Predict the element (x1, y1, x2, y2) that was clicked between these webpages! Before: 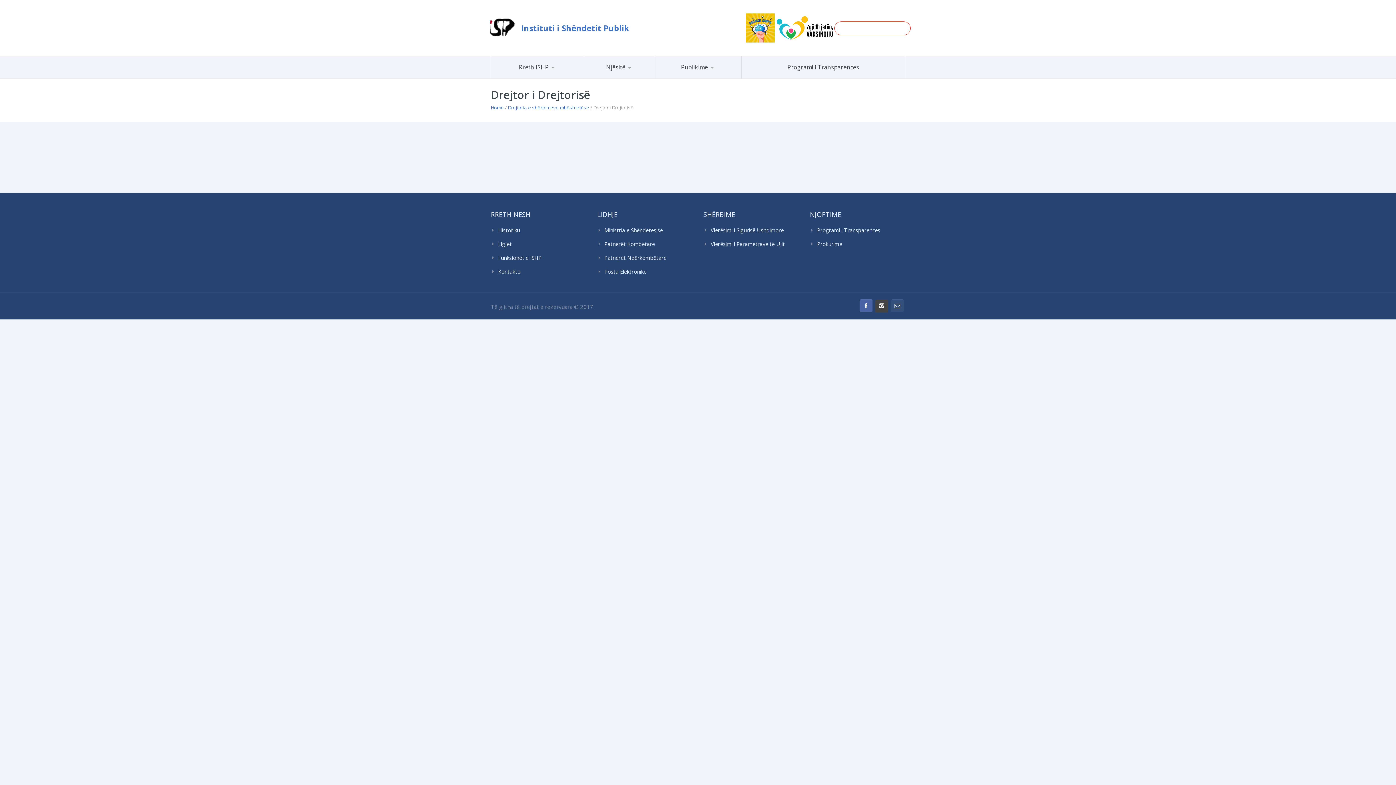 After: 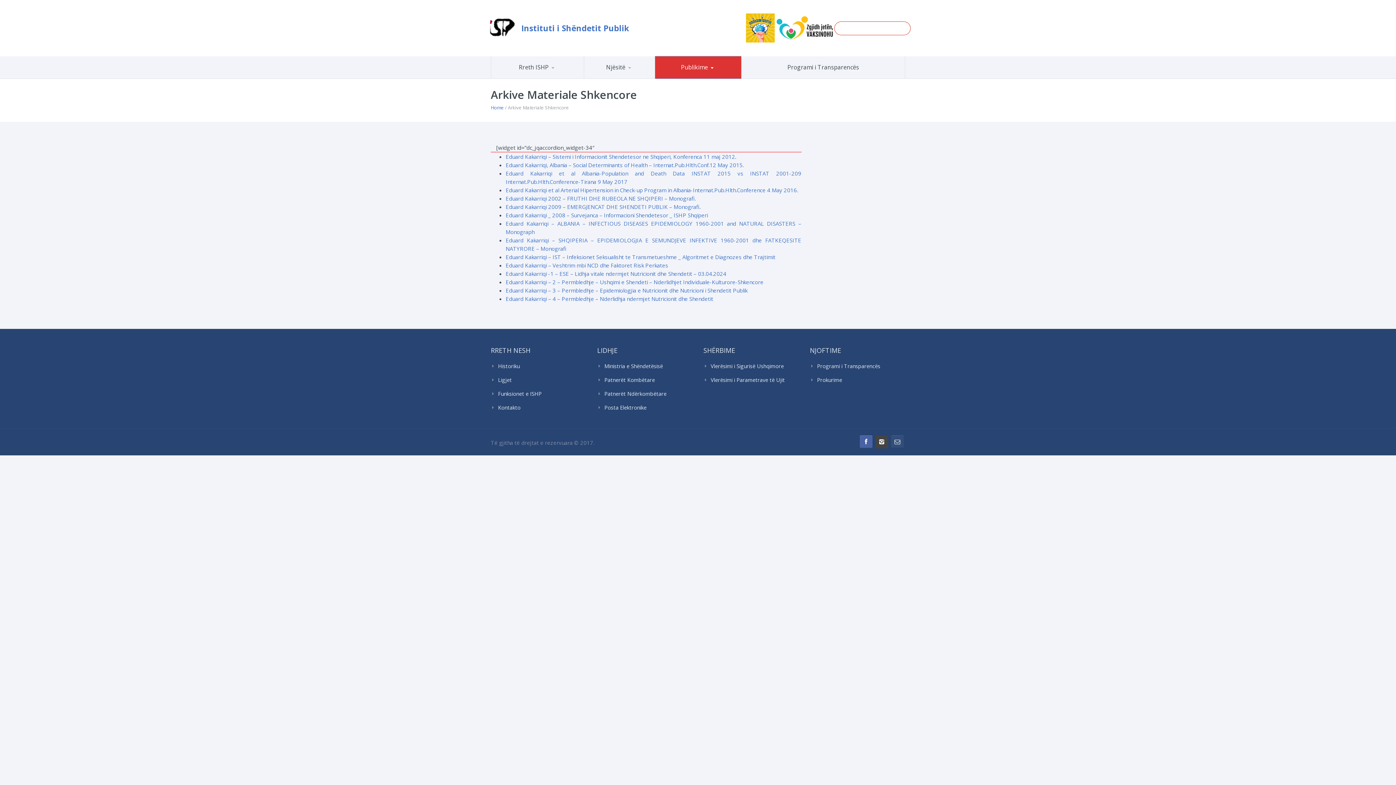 Action: bbox: (673, 73, 739, 74) label: Arkive Materiale Shkencore